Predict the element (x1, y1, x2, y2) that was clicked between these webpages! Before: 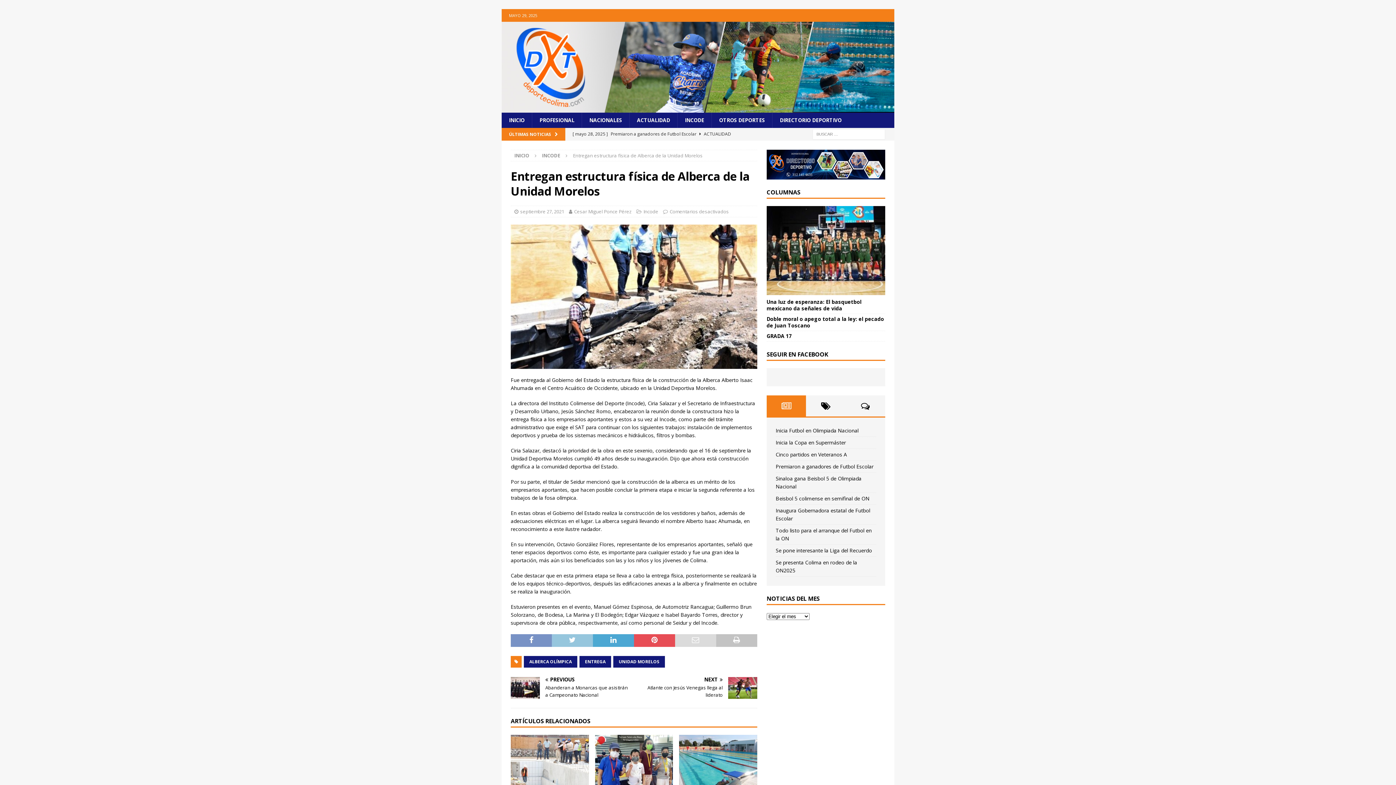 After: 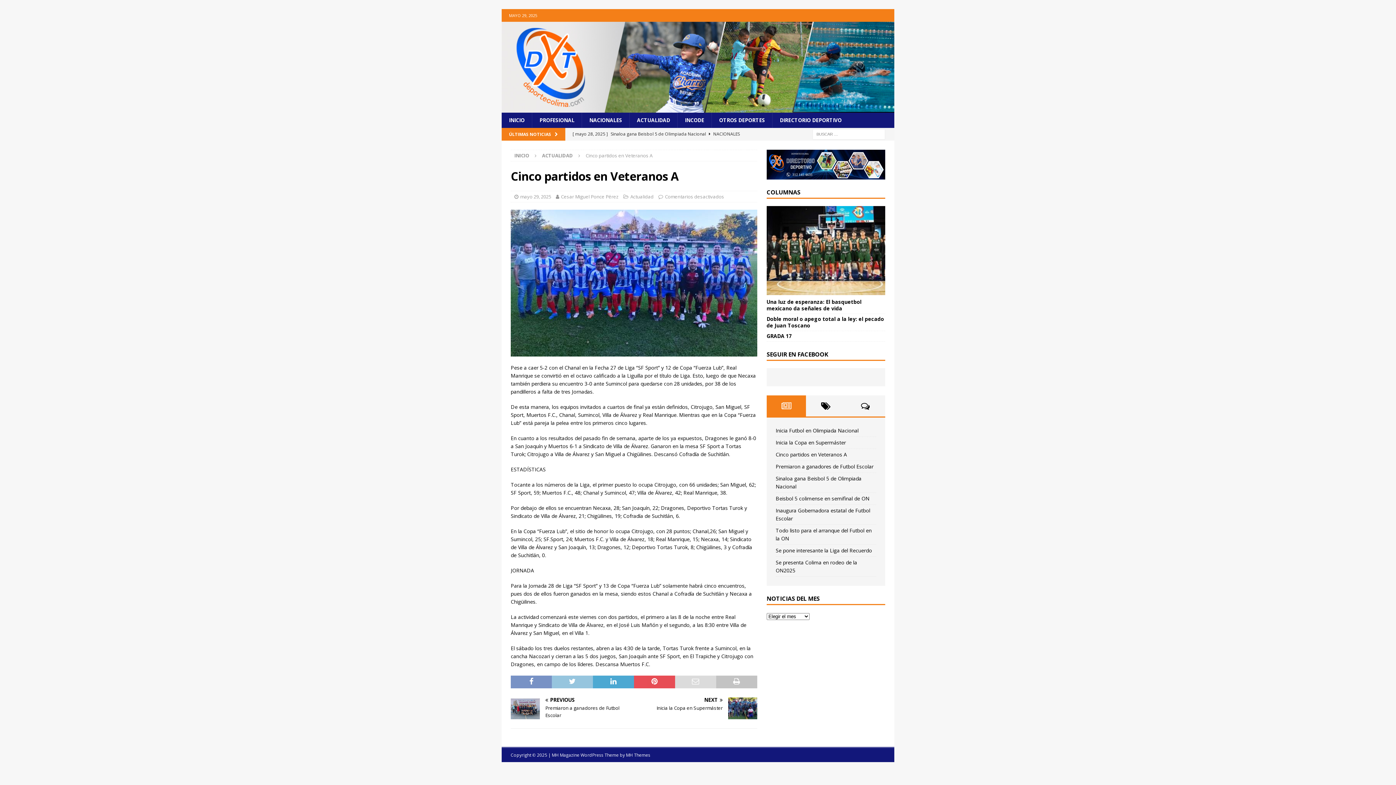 Action: label: Cinco partidos en Veteranos A bbox: (775, 451, 847, 458)